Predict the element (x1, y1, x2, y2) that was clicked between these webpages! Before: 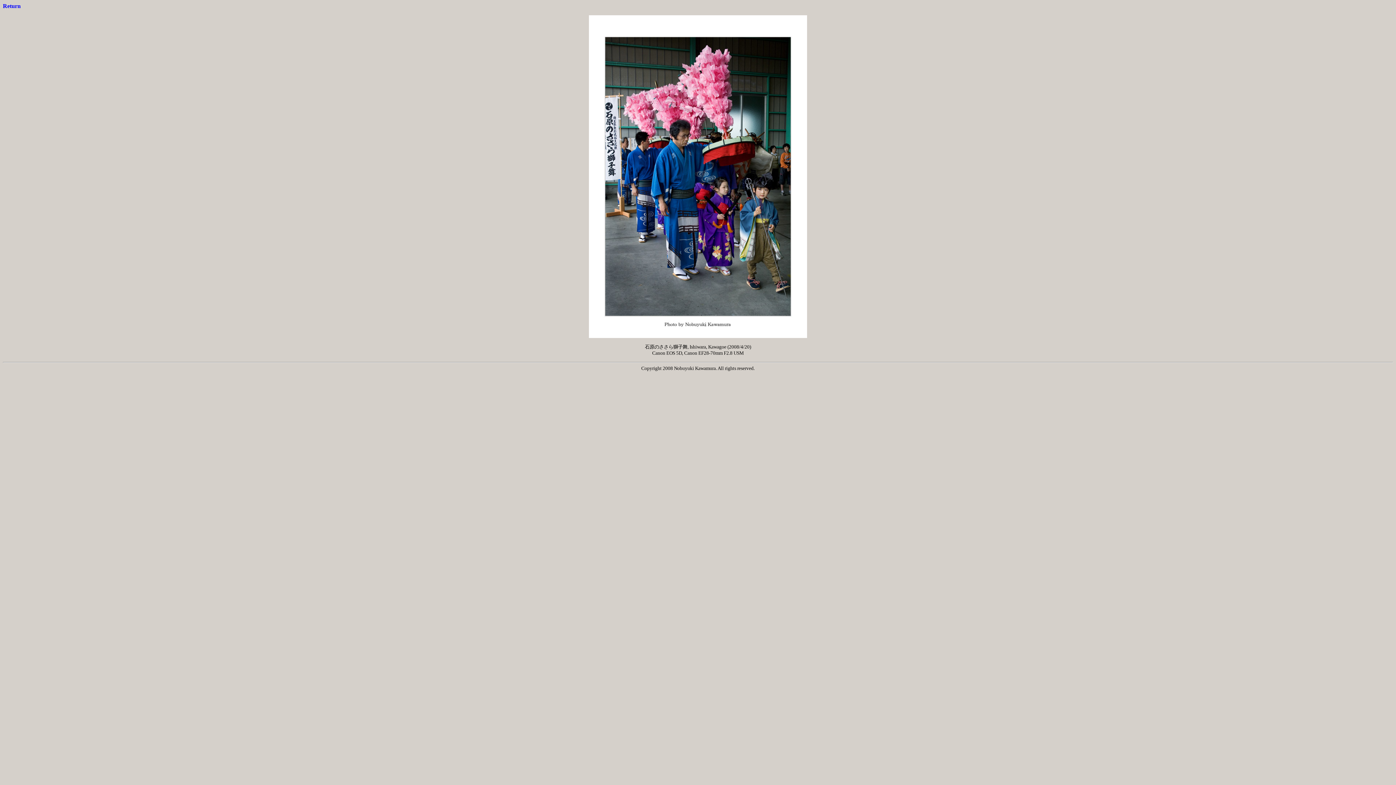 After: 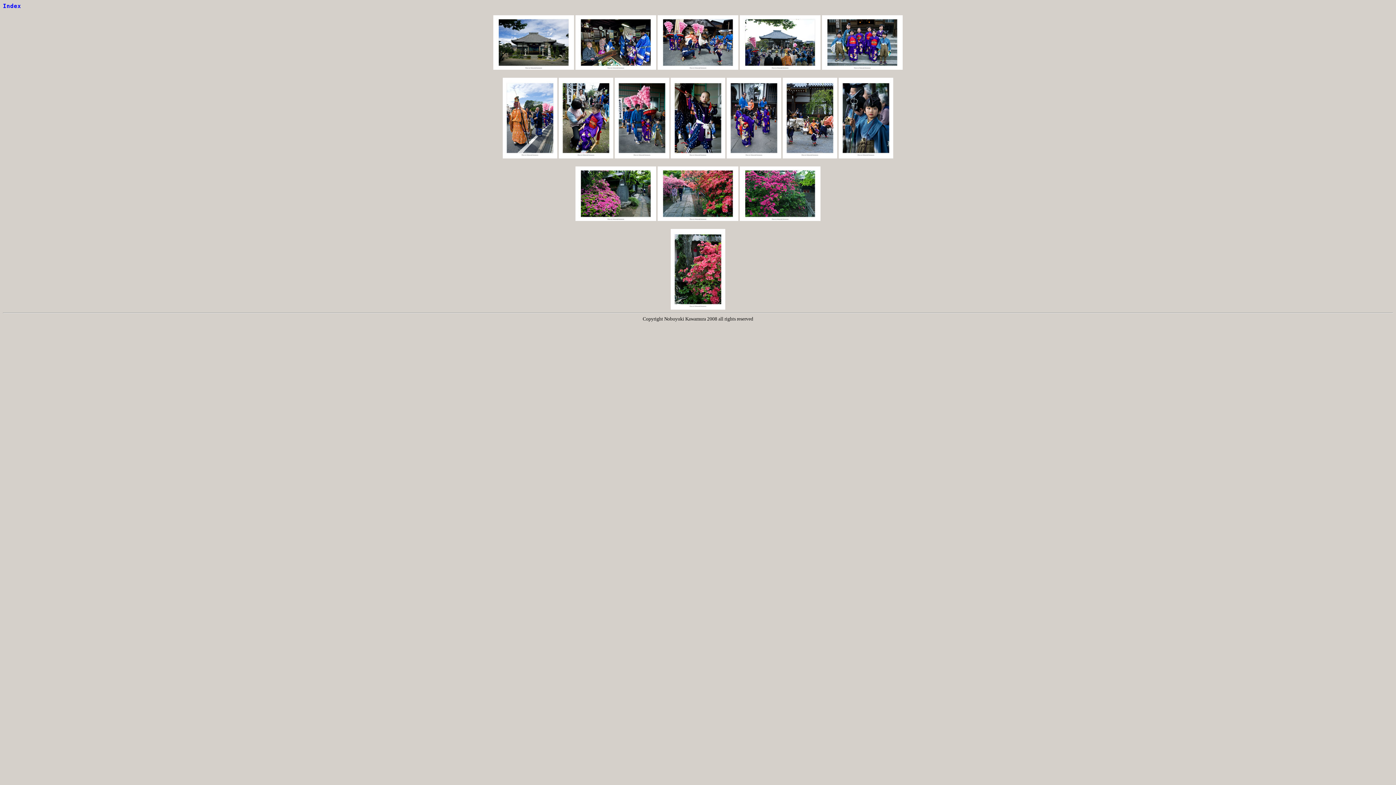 Action: bbox: (2, 2, 20, 9) label: Return